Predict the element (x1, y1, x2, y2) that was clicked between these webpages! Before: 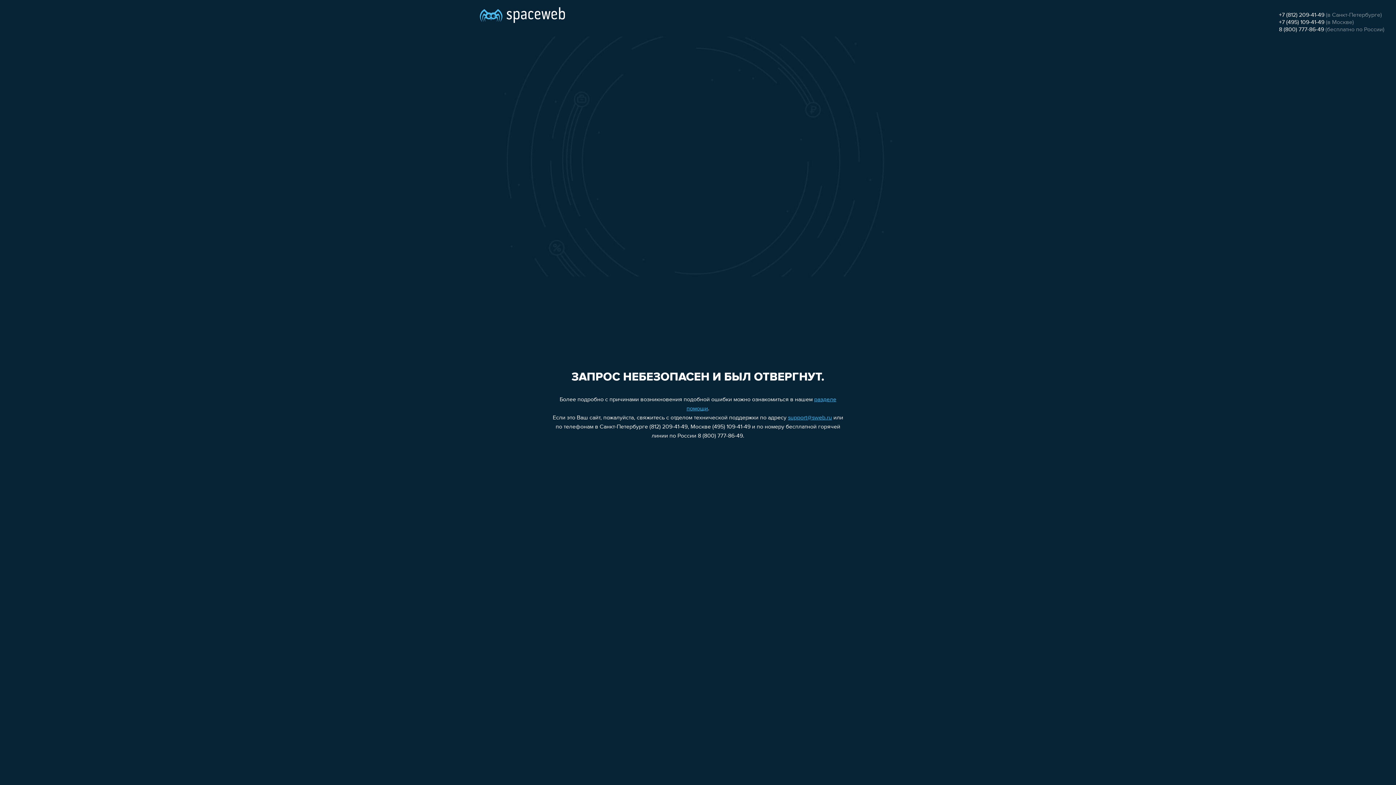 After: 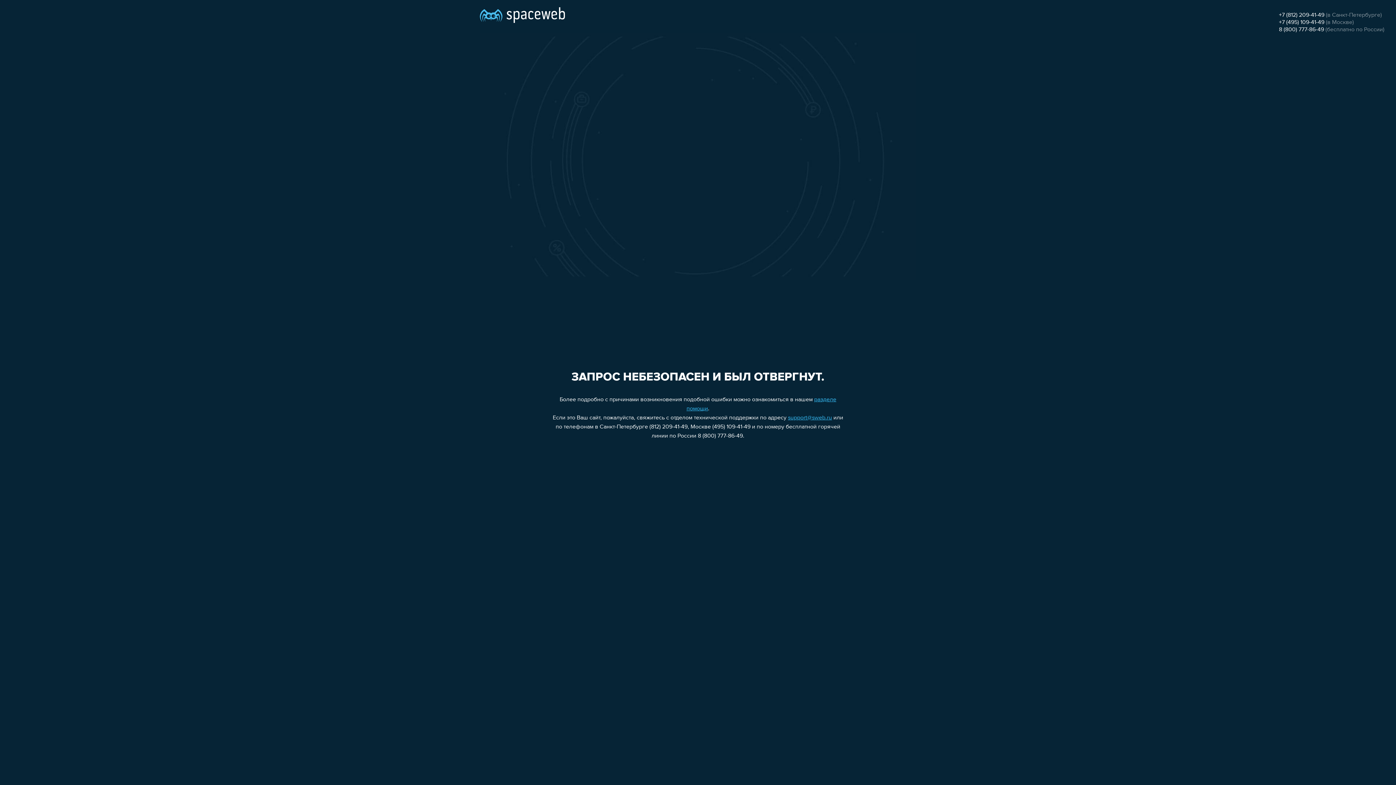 Action: bbox: (1279, 12, 1324, 18) label: +7 (812) 209-41-49